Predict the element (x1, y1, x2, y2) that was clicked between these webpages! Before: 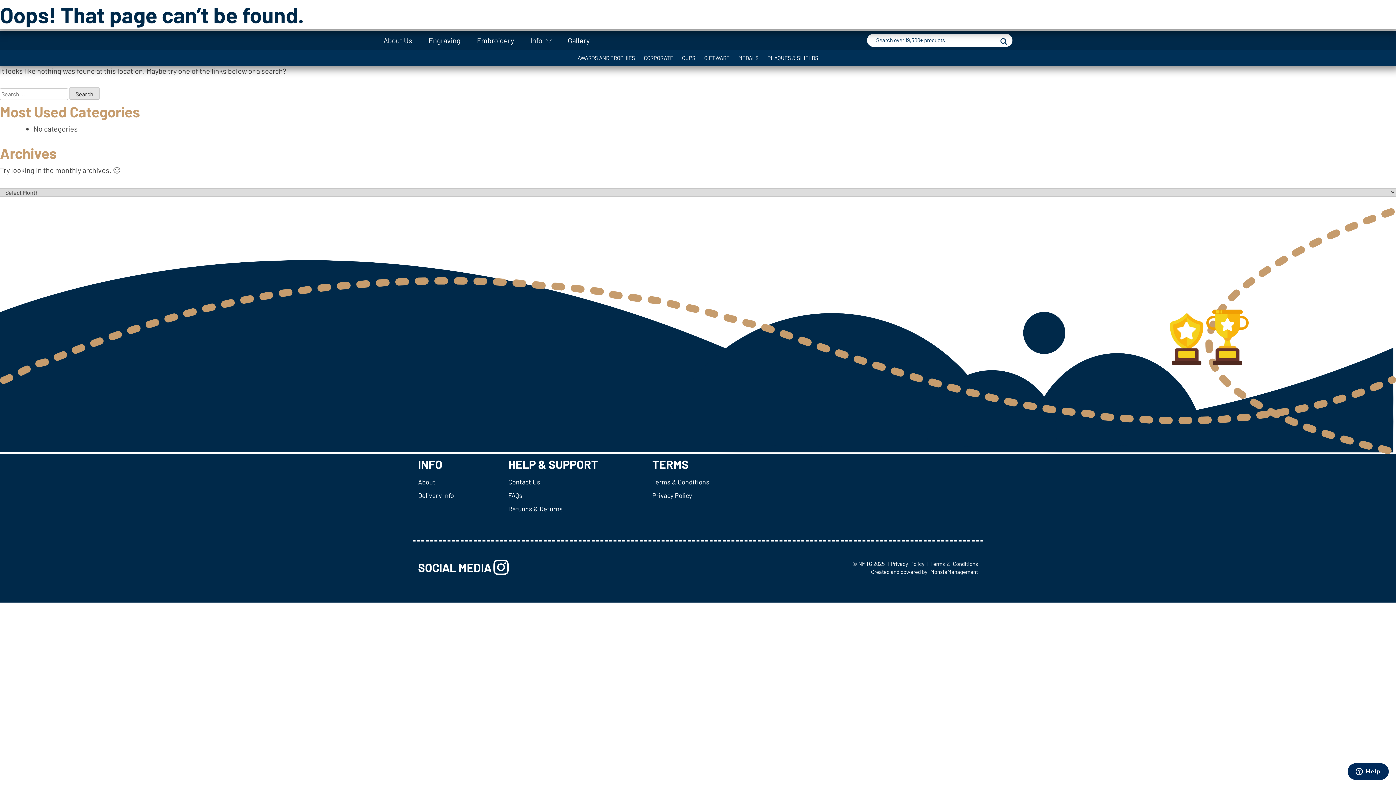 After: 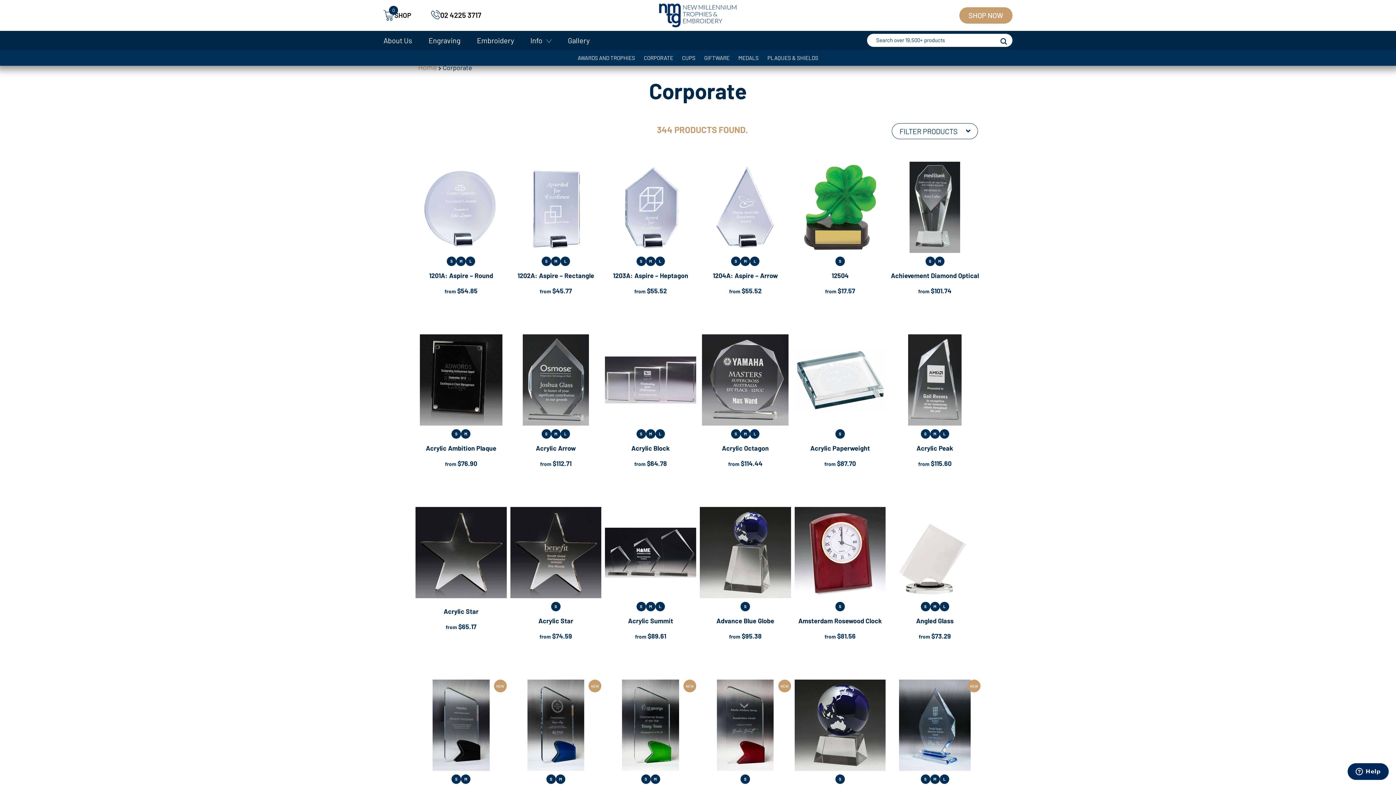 Action: label: CORPORATE bbox: (639, 51, 677, 64)